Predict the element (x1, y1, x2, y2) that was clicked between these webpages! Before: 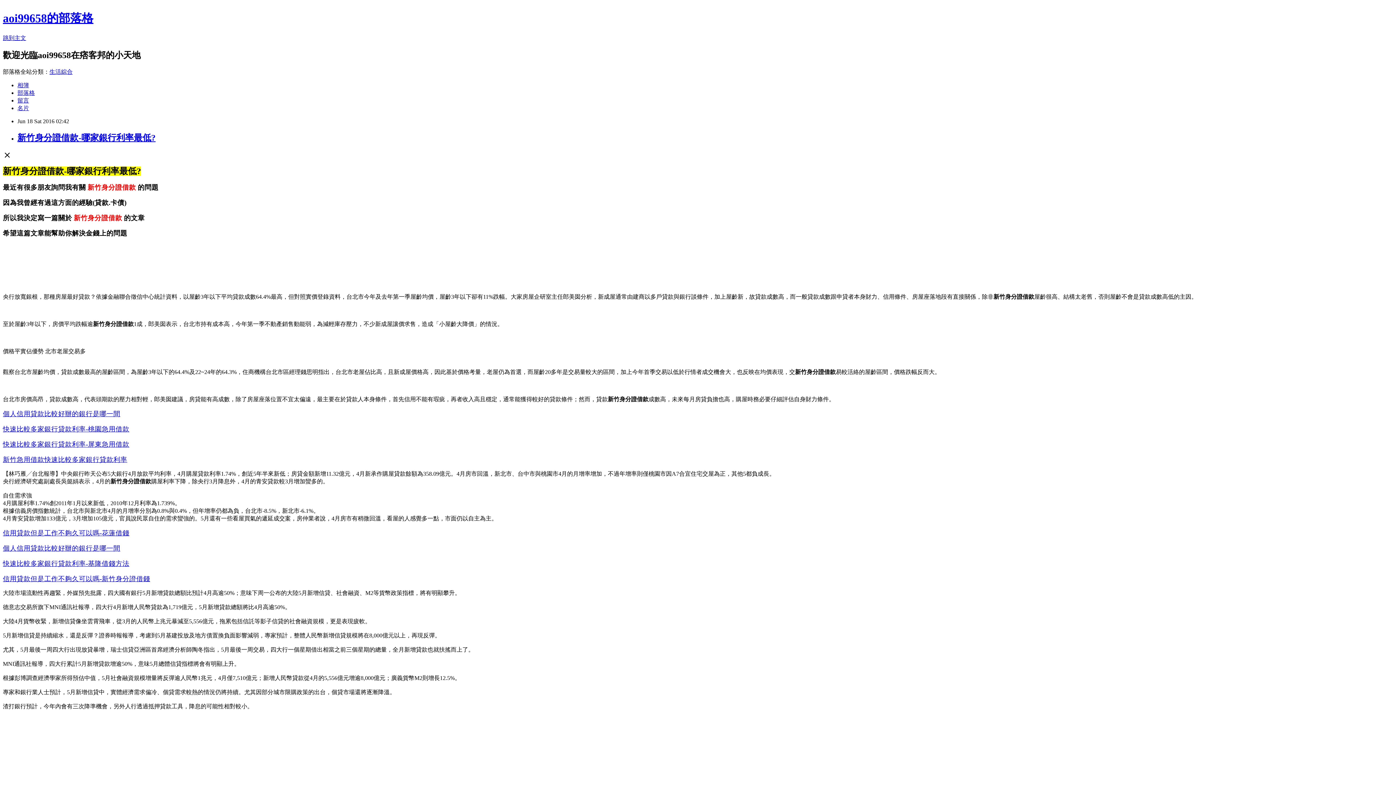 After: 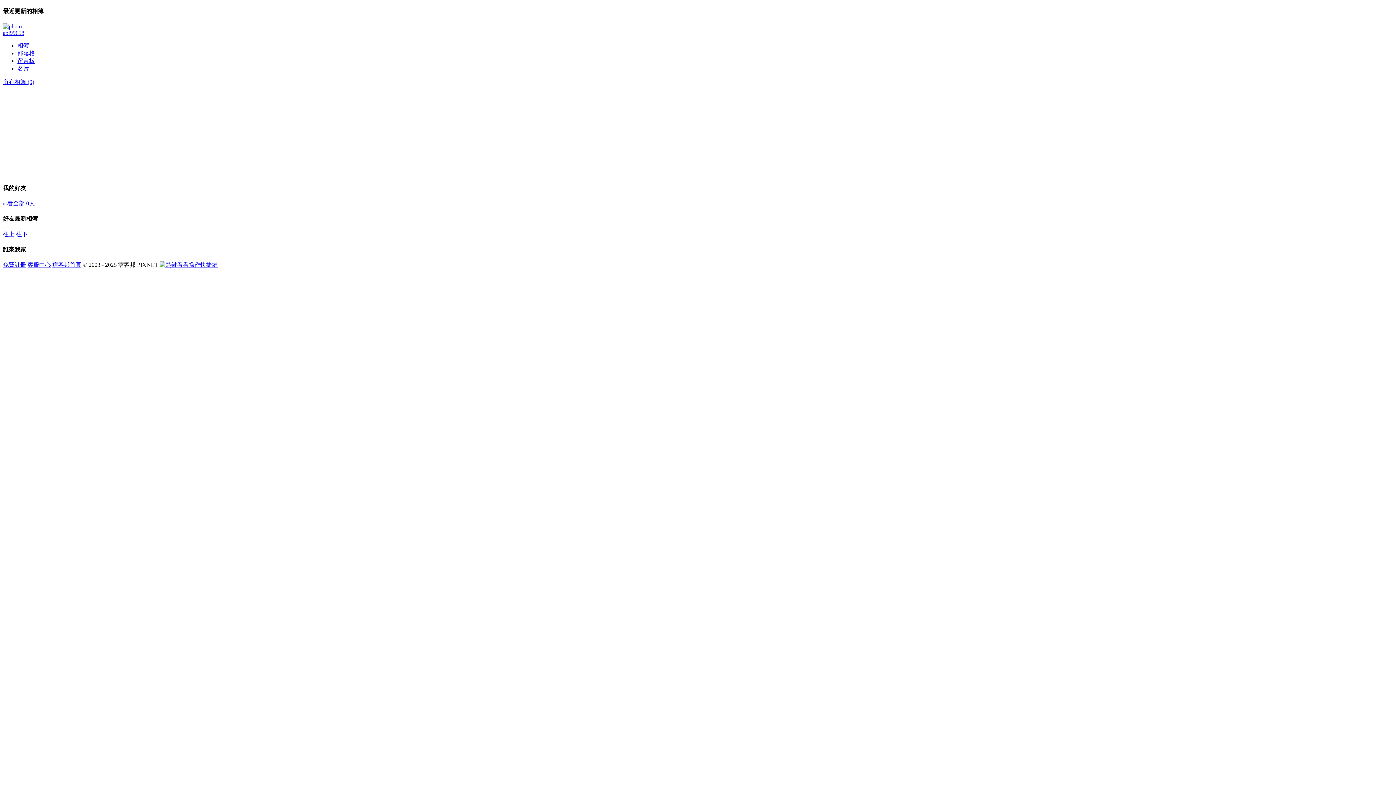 Action: label: 相簿 bbox: (17, 82, 29, 88)